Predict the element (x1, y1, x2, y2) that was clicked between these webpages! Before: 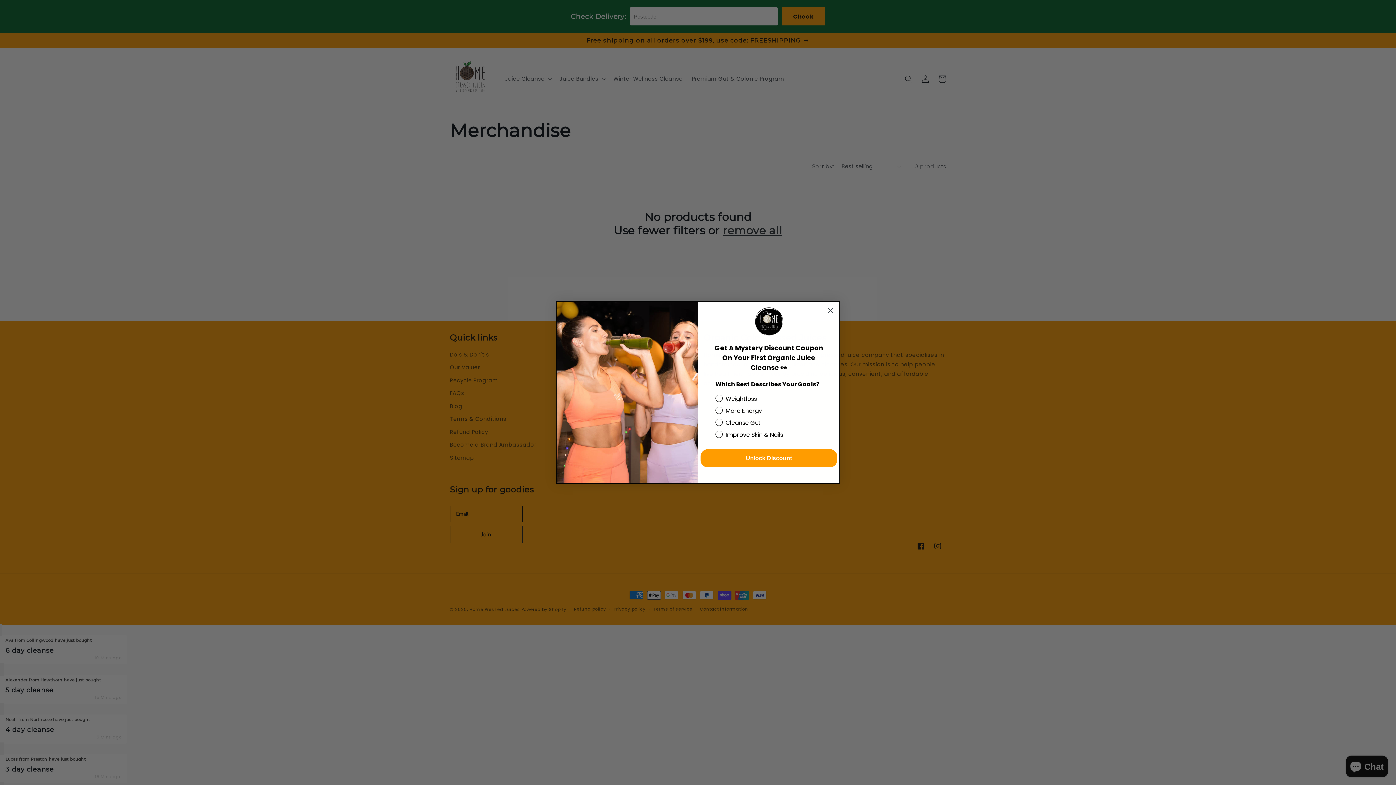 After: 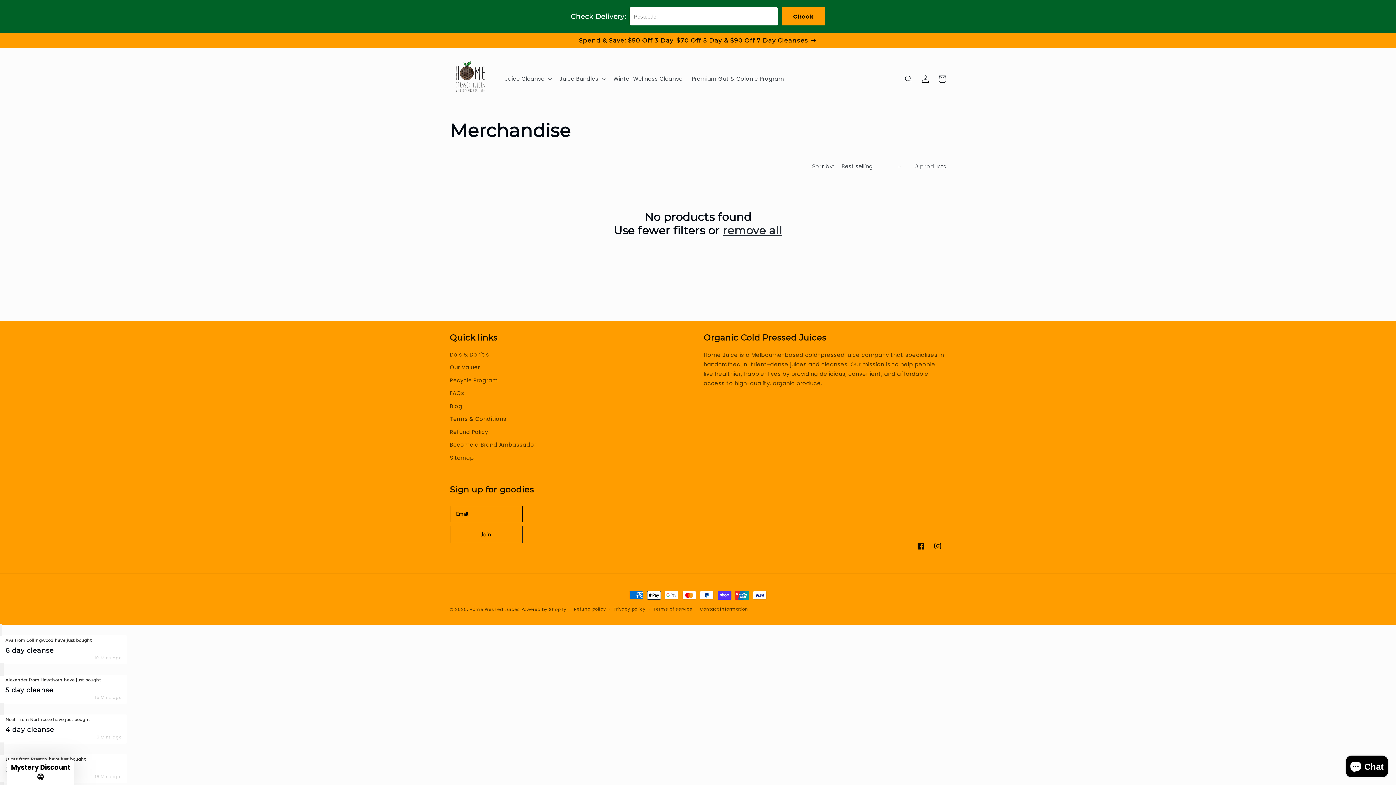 Action: bbox: (824, 324, 837, 336) label: Close dialog